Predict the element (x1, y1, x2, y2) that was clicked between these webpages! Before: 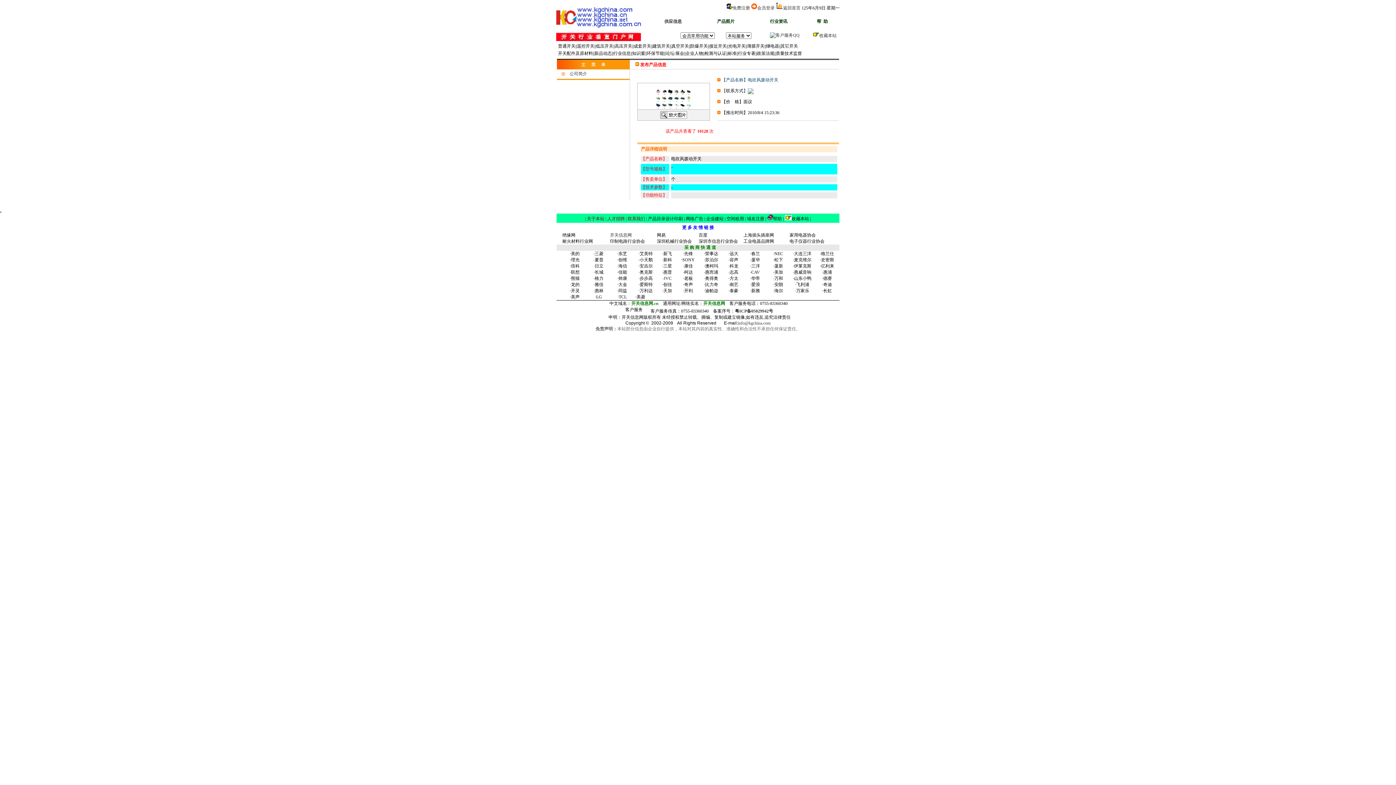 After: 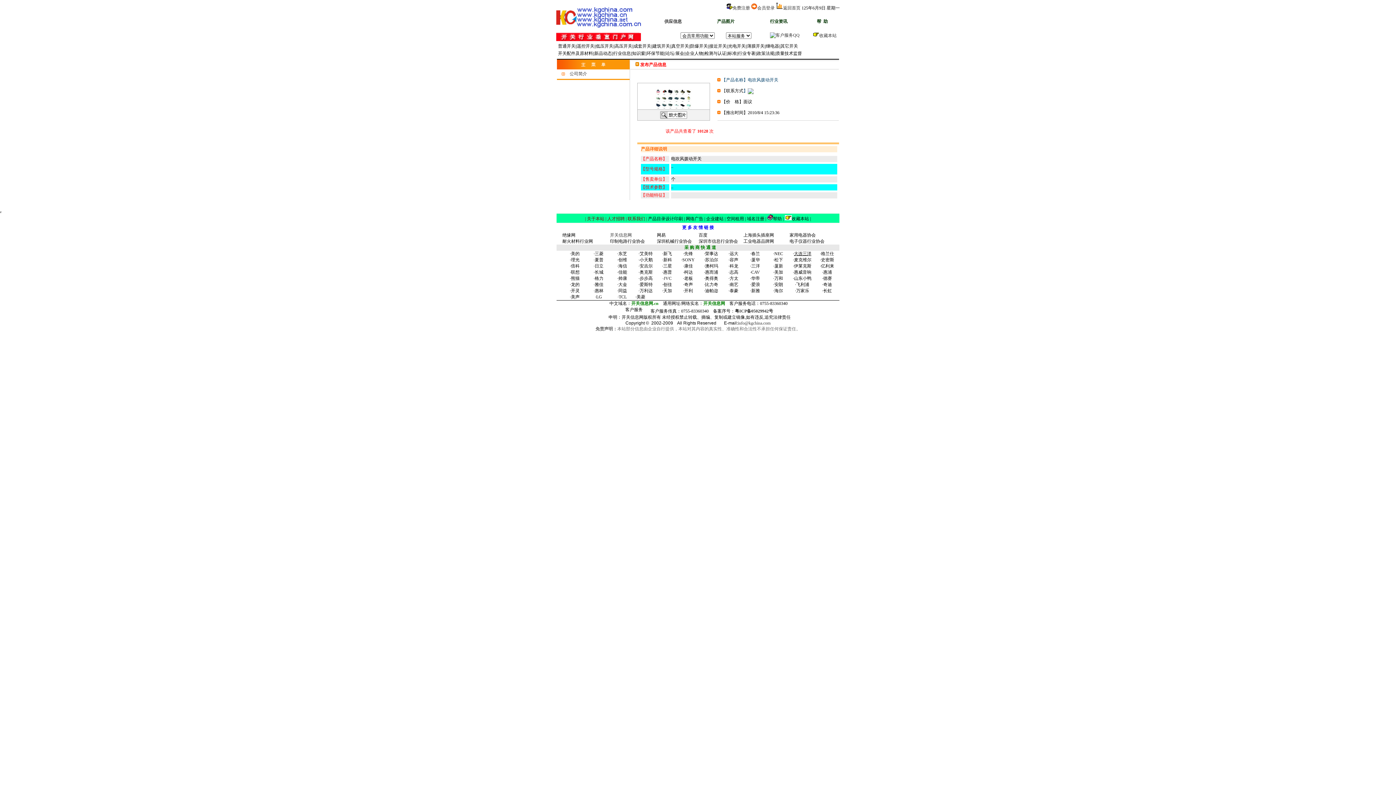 Action: bbox: (794, 251, 811, 256) label: 大连三洋